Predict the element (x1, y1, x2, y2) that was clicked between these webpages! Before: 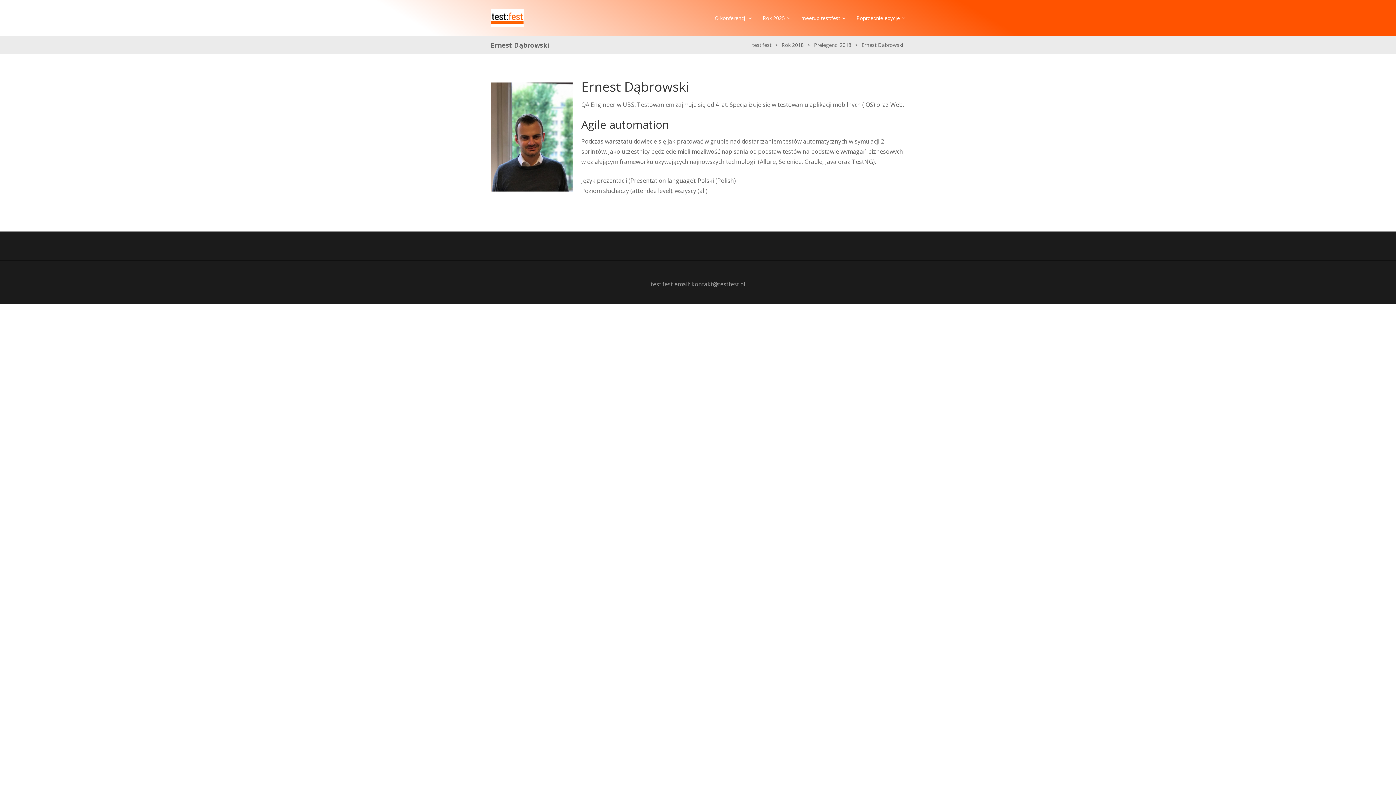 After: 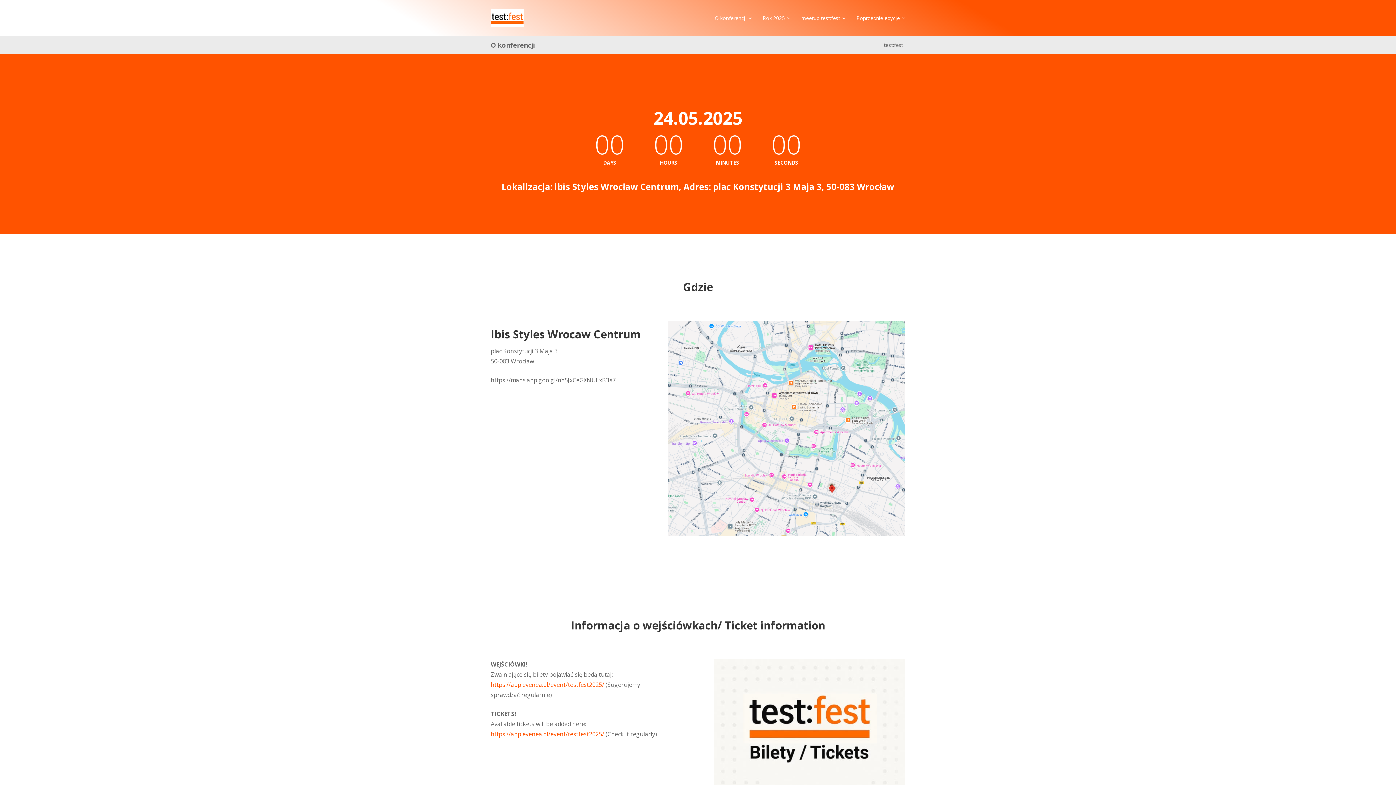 Action: label: test:fest bbox: (752, 41, 771, 48)